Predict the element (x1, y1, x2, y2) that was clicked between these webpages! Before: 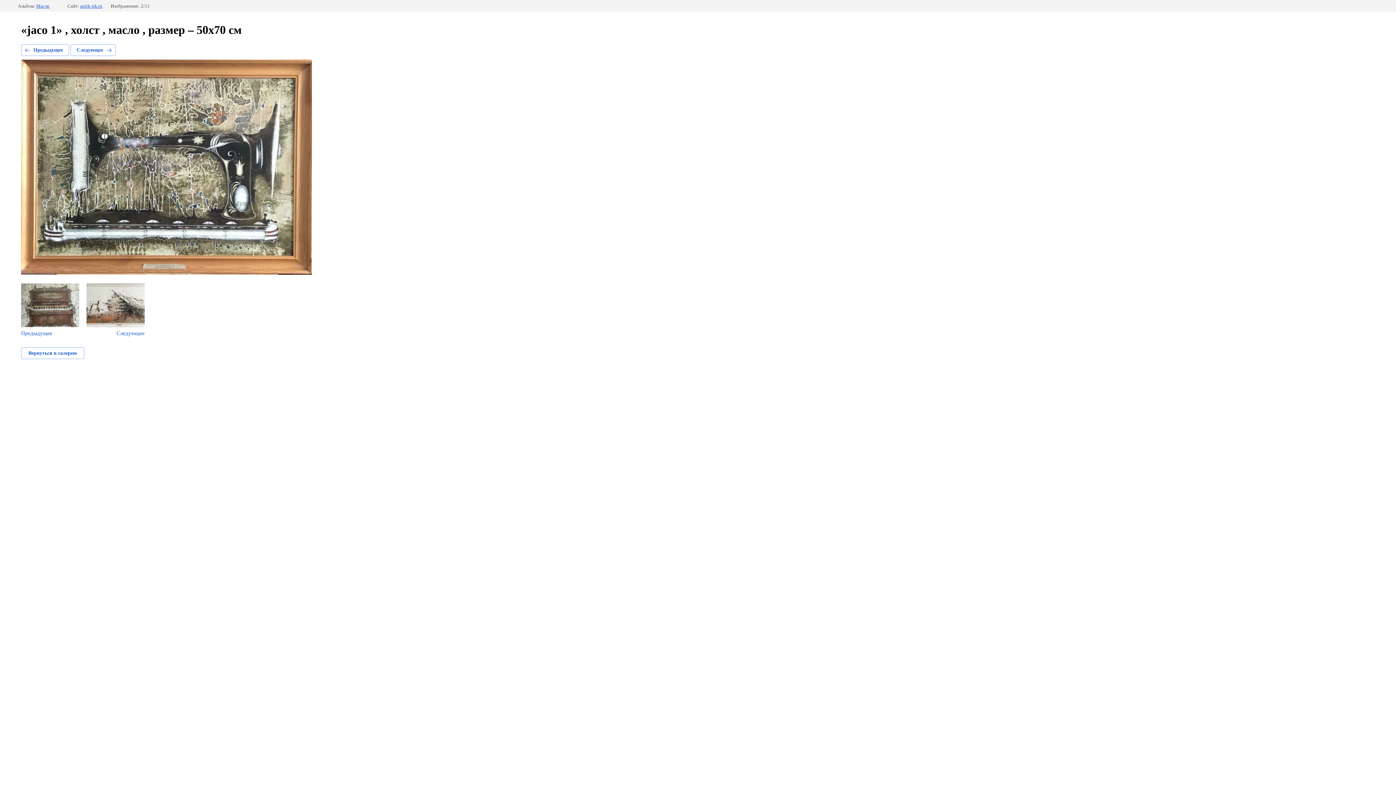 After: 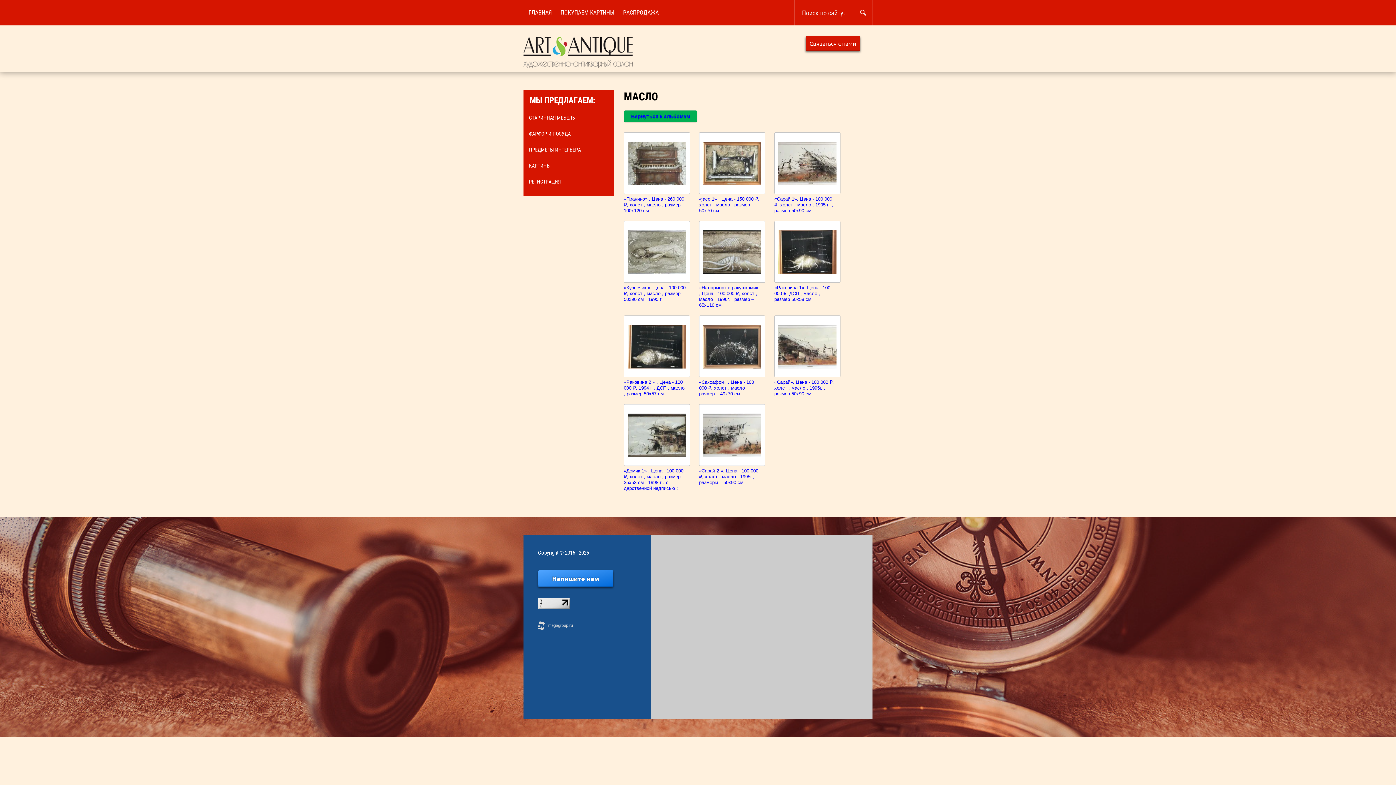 Action: label: Масло bbox: (36, 3, 49, 8)